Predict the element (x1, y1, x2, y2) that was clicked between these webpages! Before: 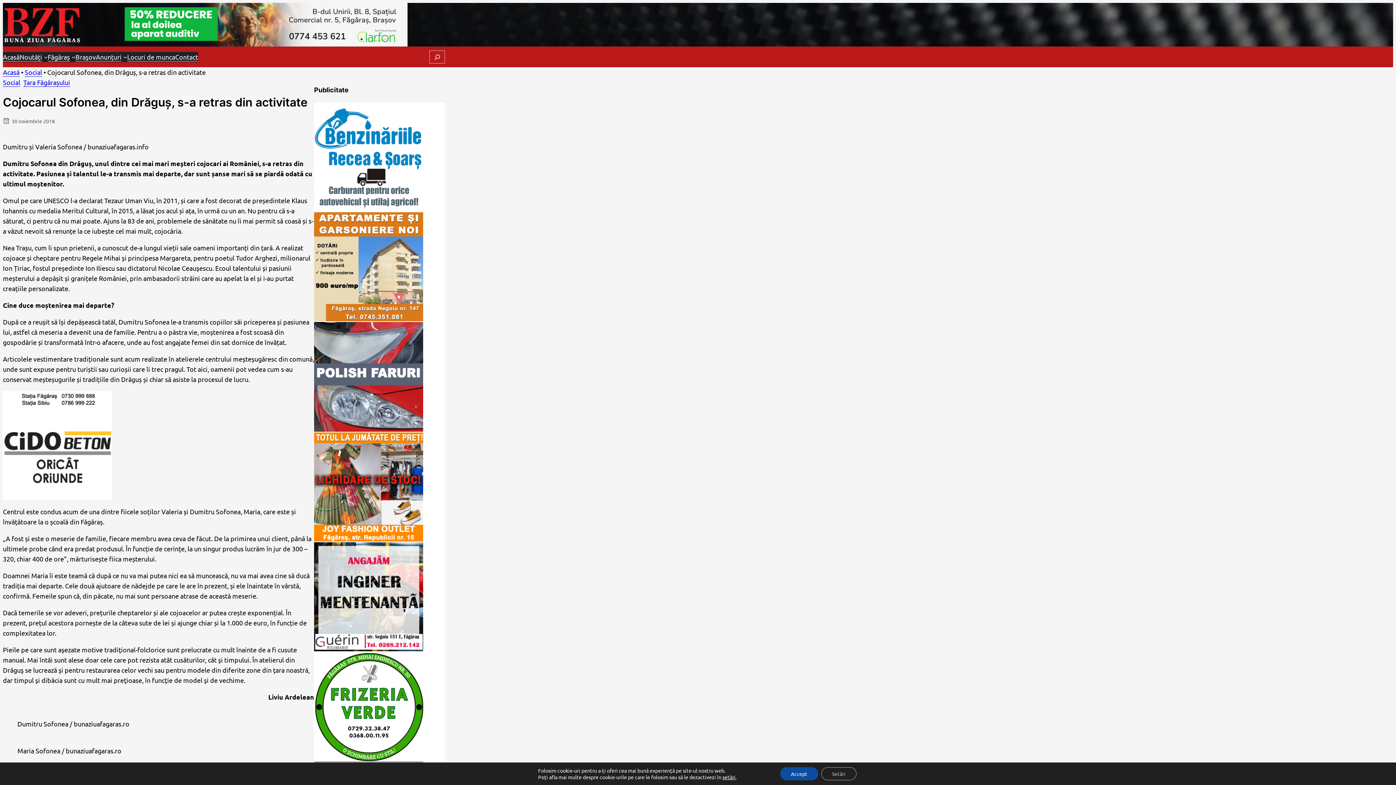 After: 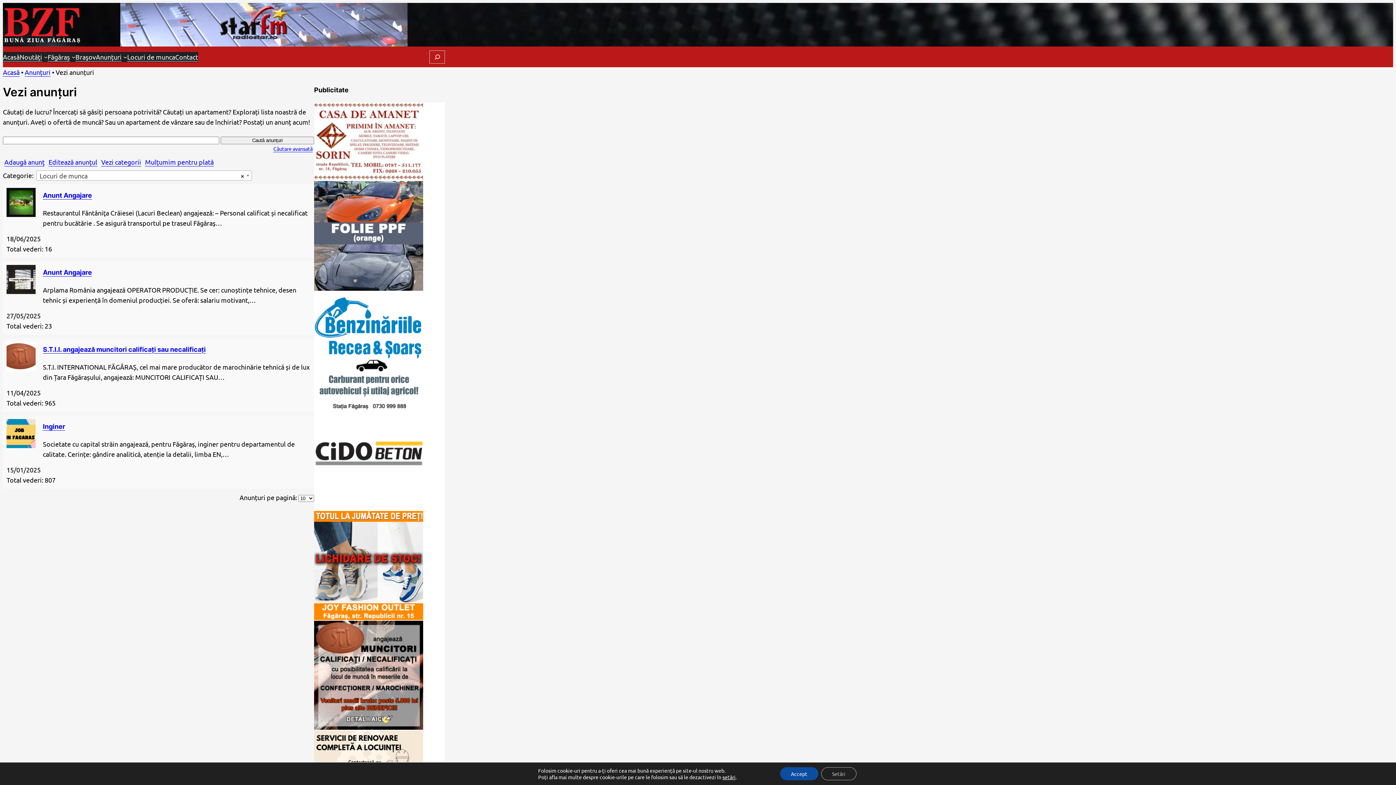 Action: label: Locuri de munca bbox: (127, 51, 175, 62)